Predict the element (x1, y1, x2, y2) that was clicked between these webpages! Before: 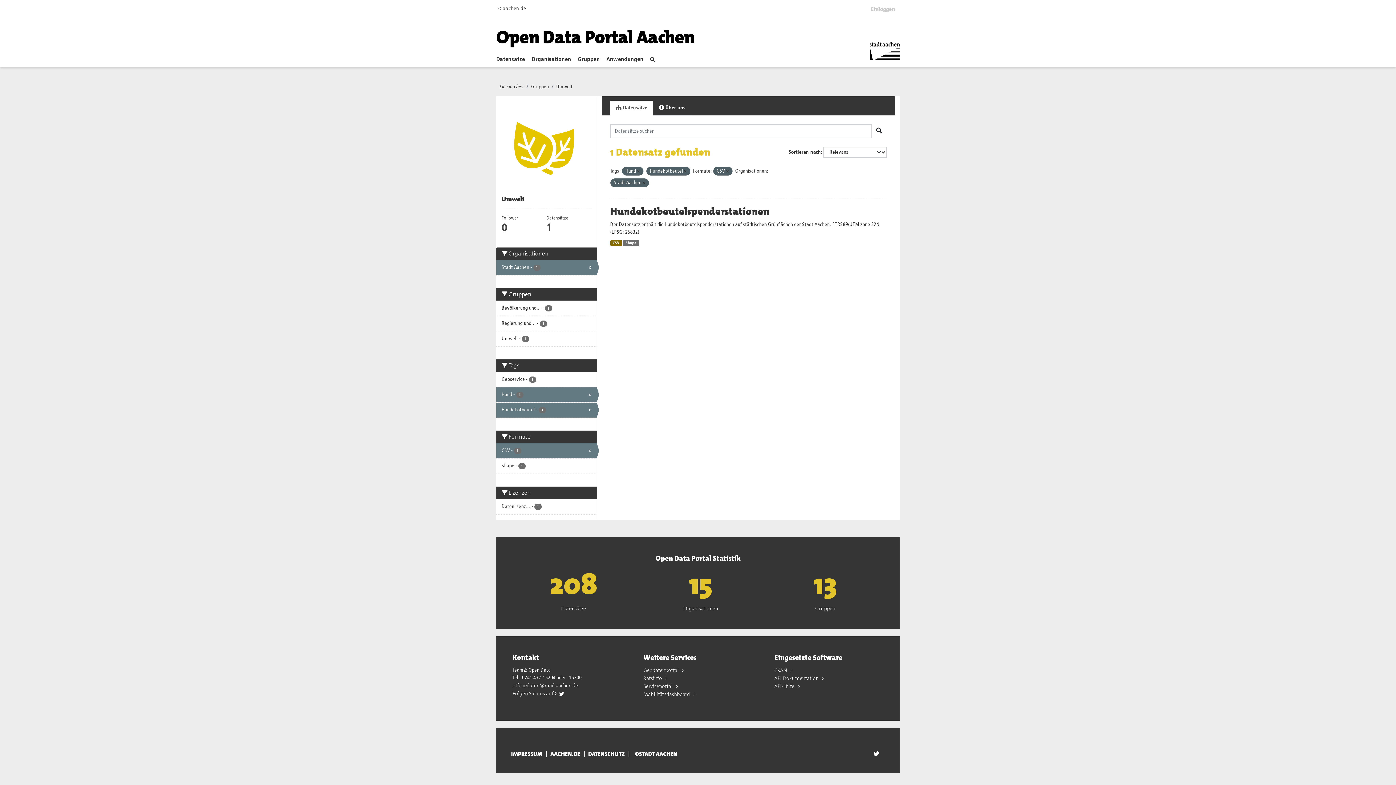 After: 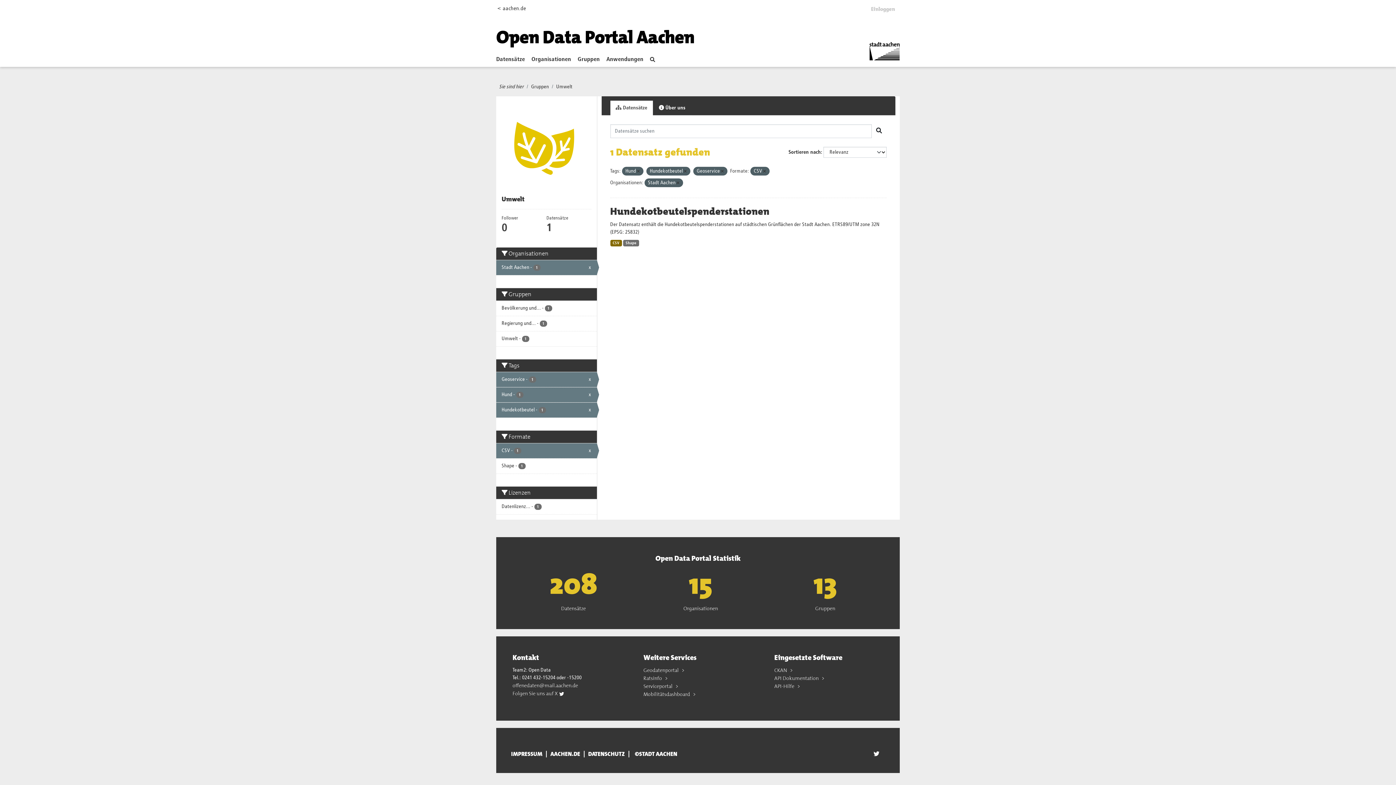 Action: bbox: (496, 372, 596, 387) label: Geoservice - 1